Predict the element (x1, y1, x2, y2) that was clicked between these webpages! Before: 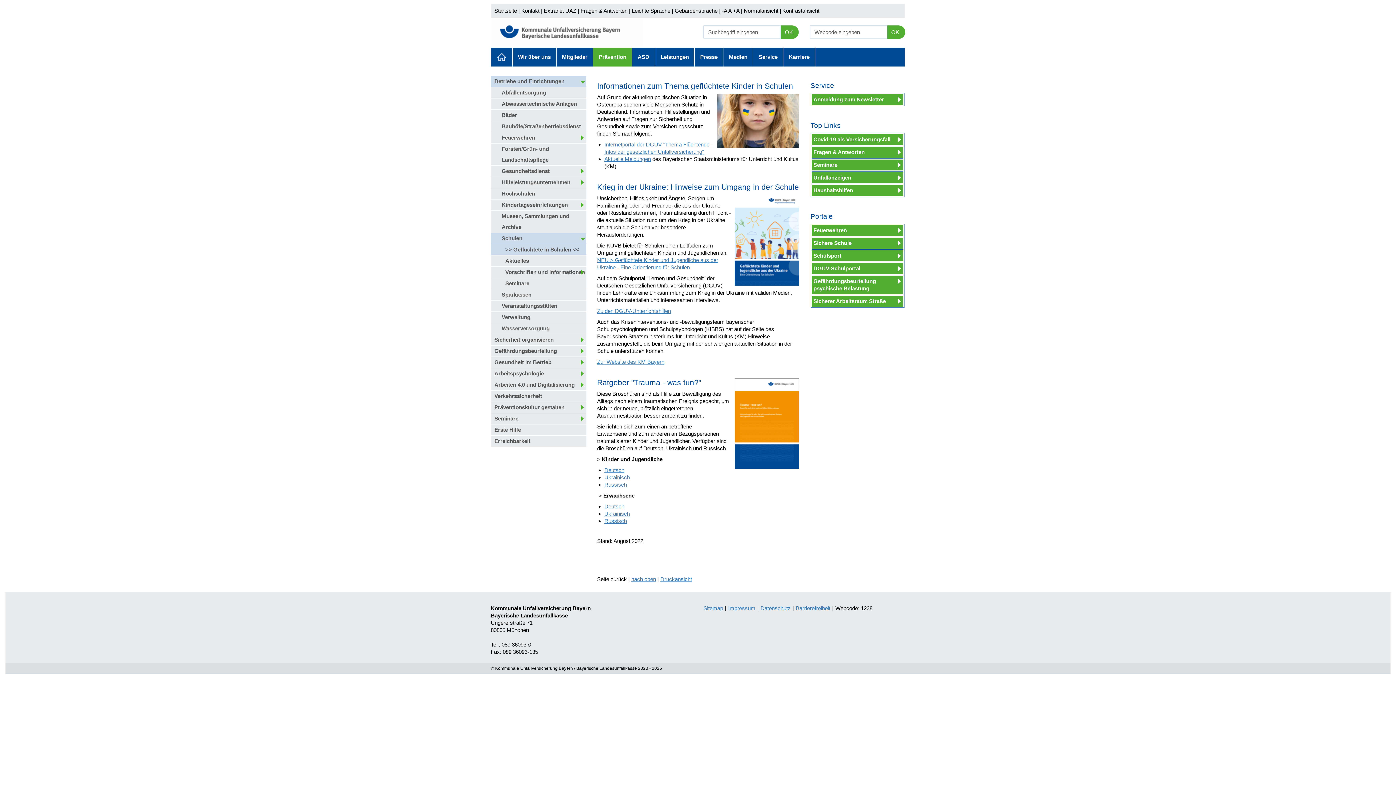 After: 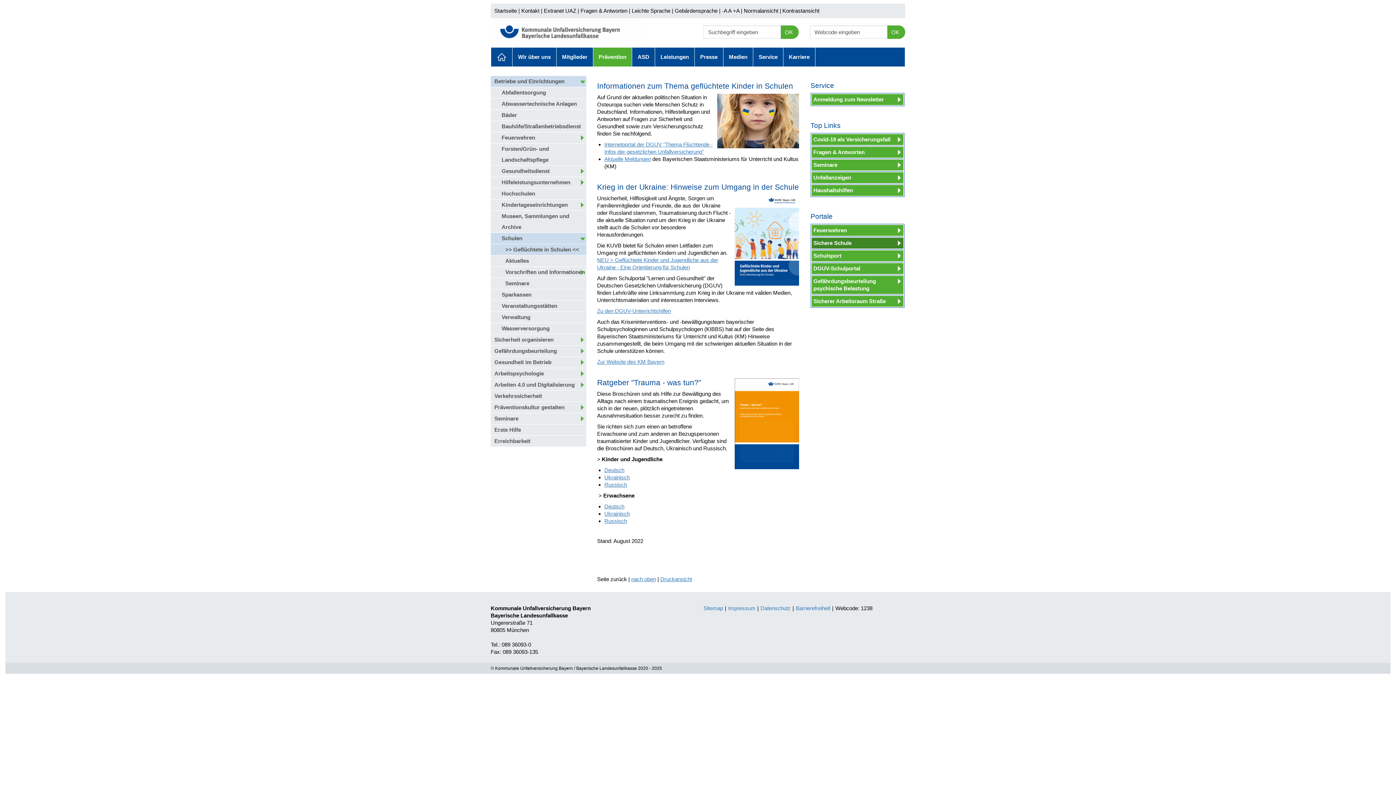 Action: label: Sichere Schule bbox: (811, 237, 903, 248)